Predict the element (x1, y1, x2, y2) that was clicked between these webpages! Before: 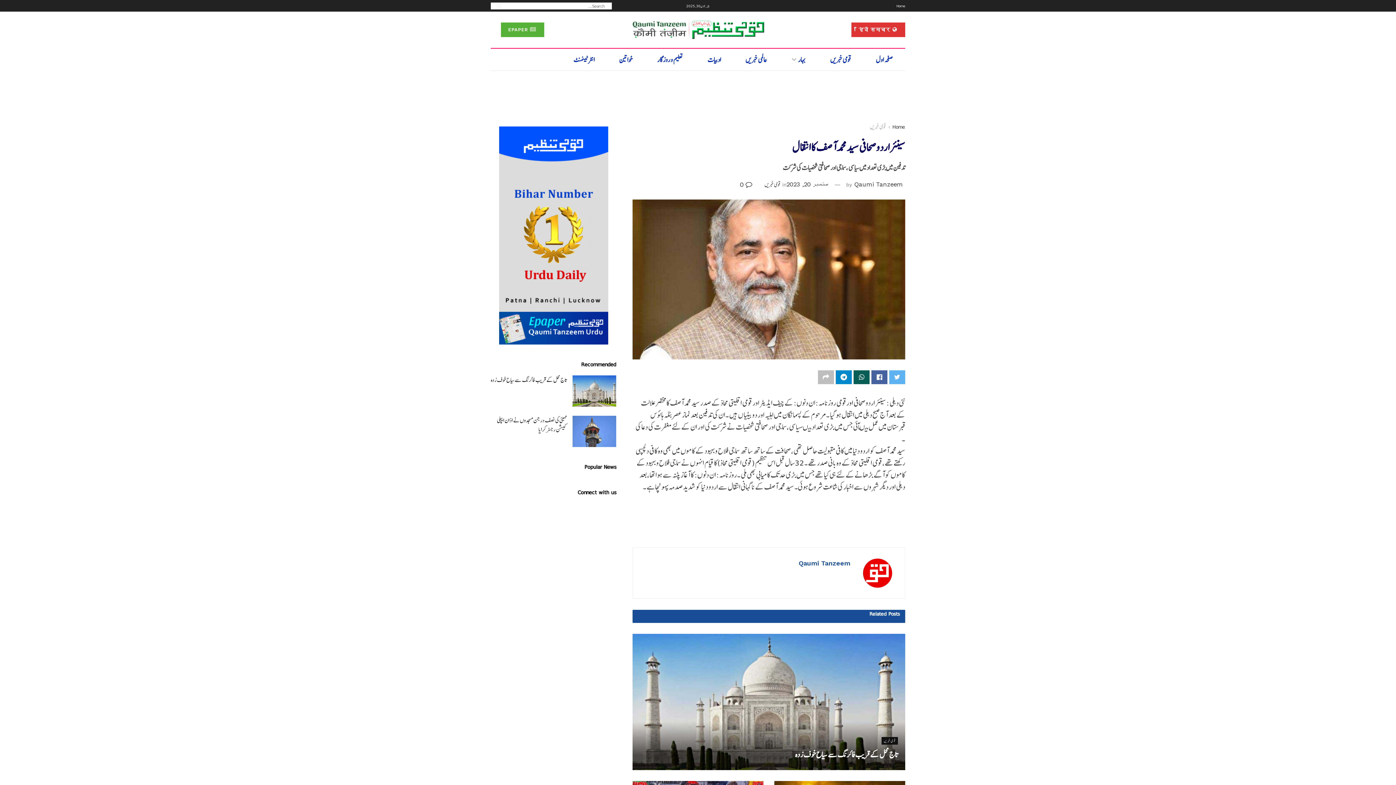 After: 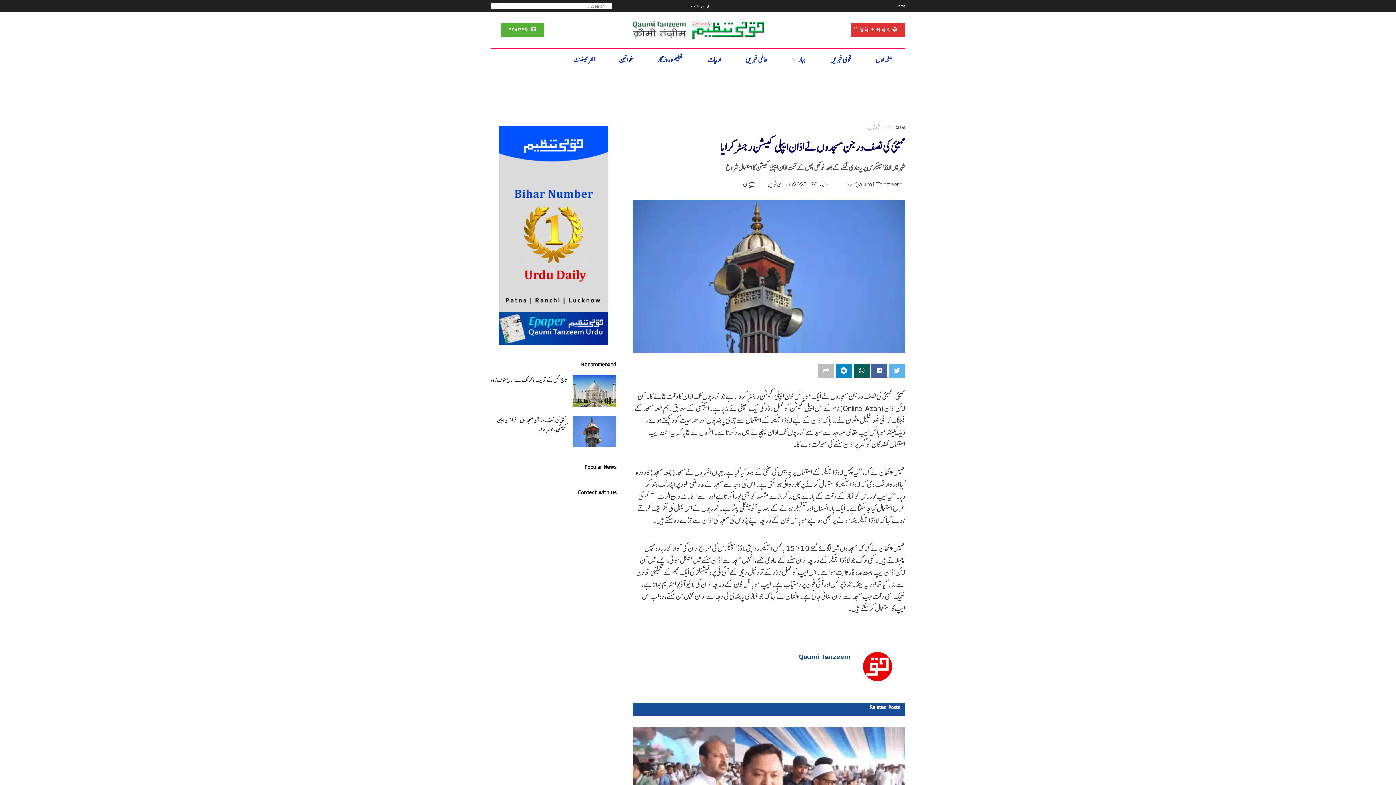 Action: bbox: (572, 415, 616, 447)